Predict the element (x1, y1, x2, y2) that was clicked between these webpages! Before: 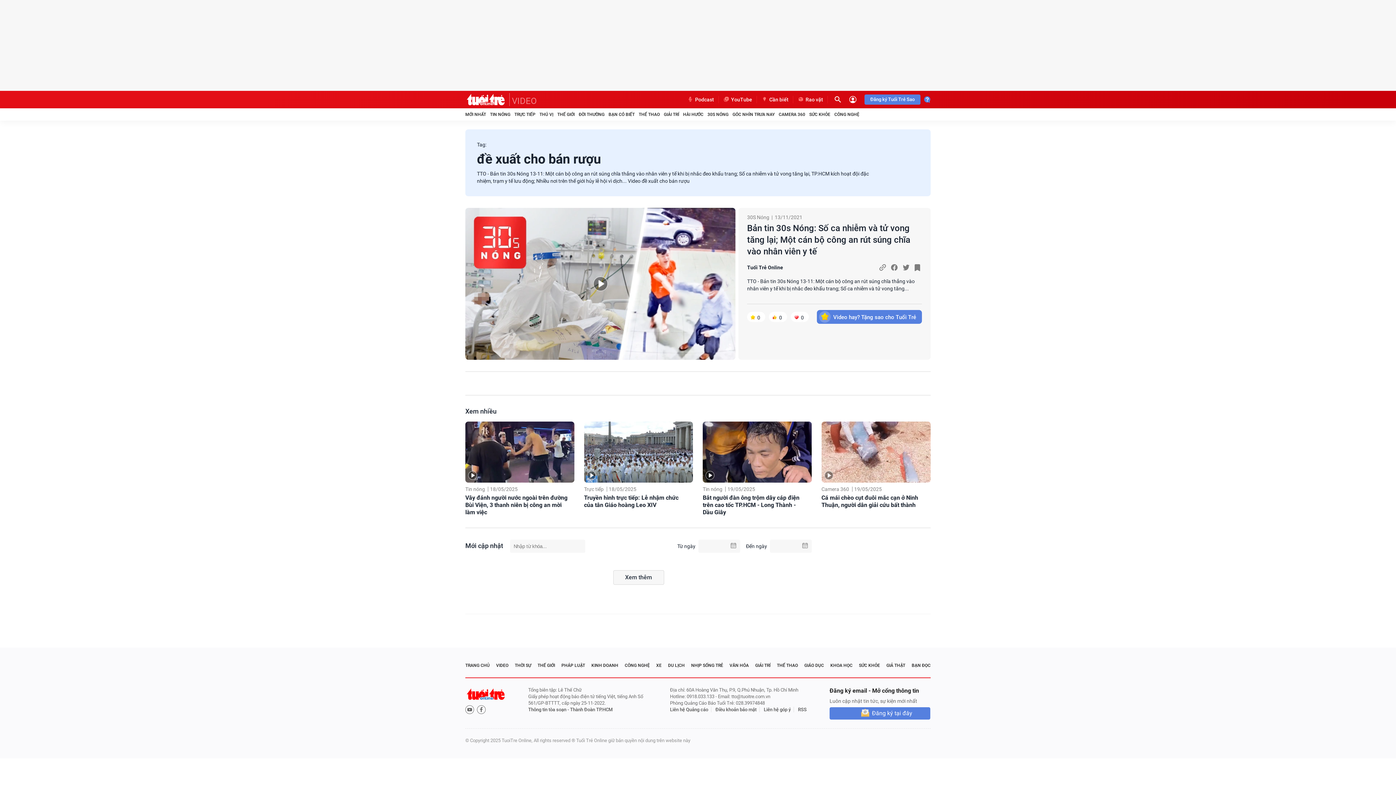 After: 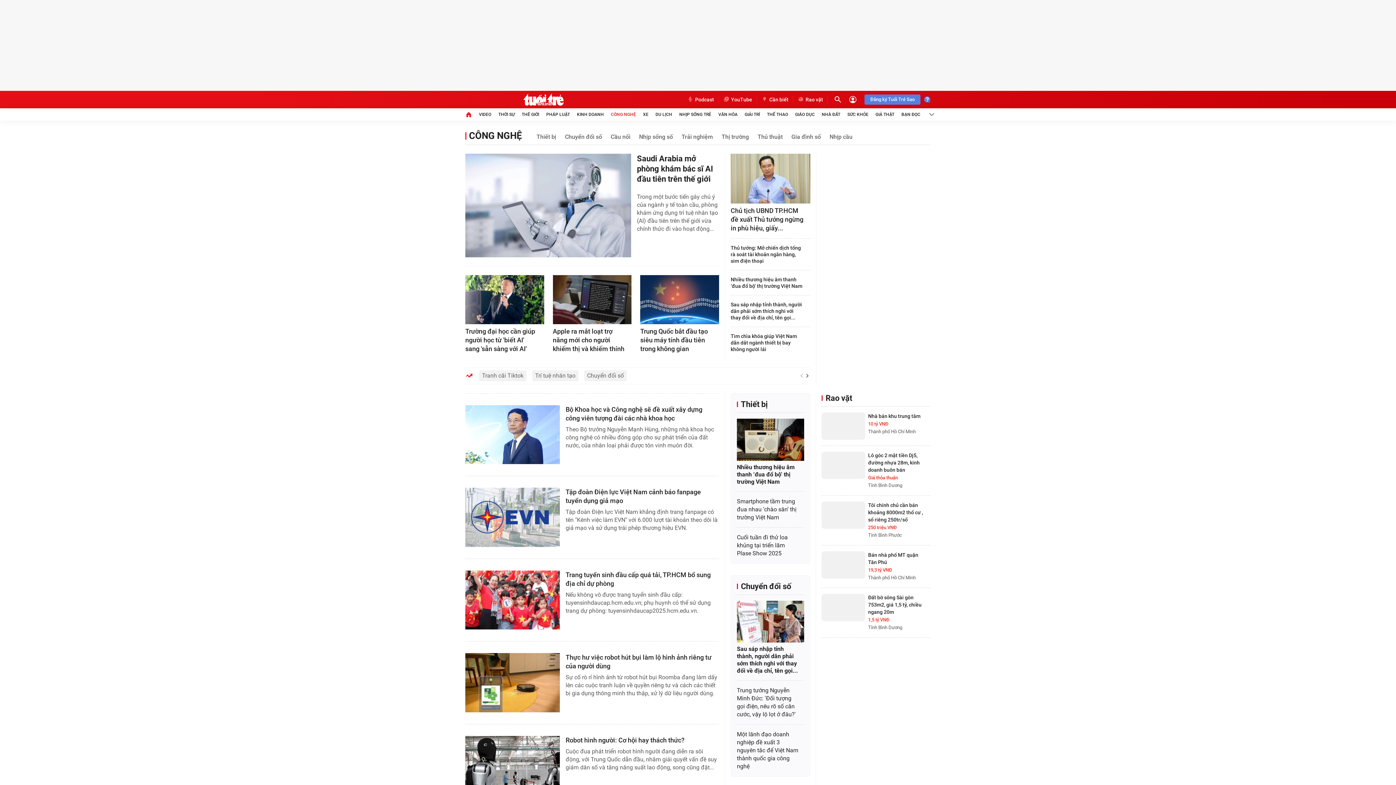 Action: bbox: (624, 662, 649, 669) label: CÔNG NGHỆ